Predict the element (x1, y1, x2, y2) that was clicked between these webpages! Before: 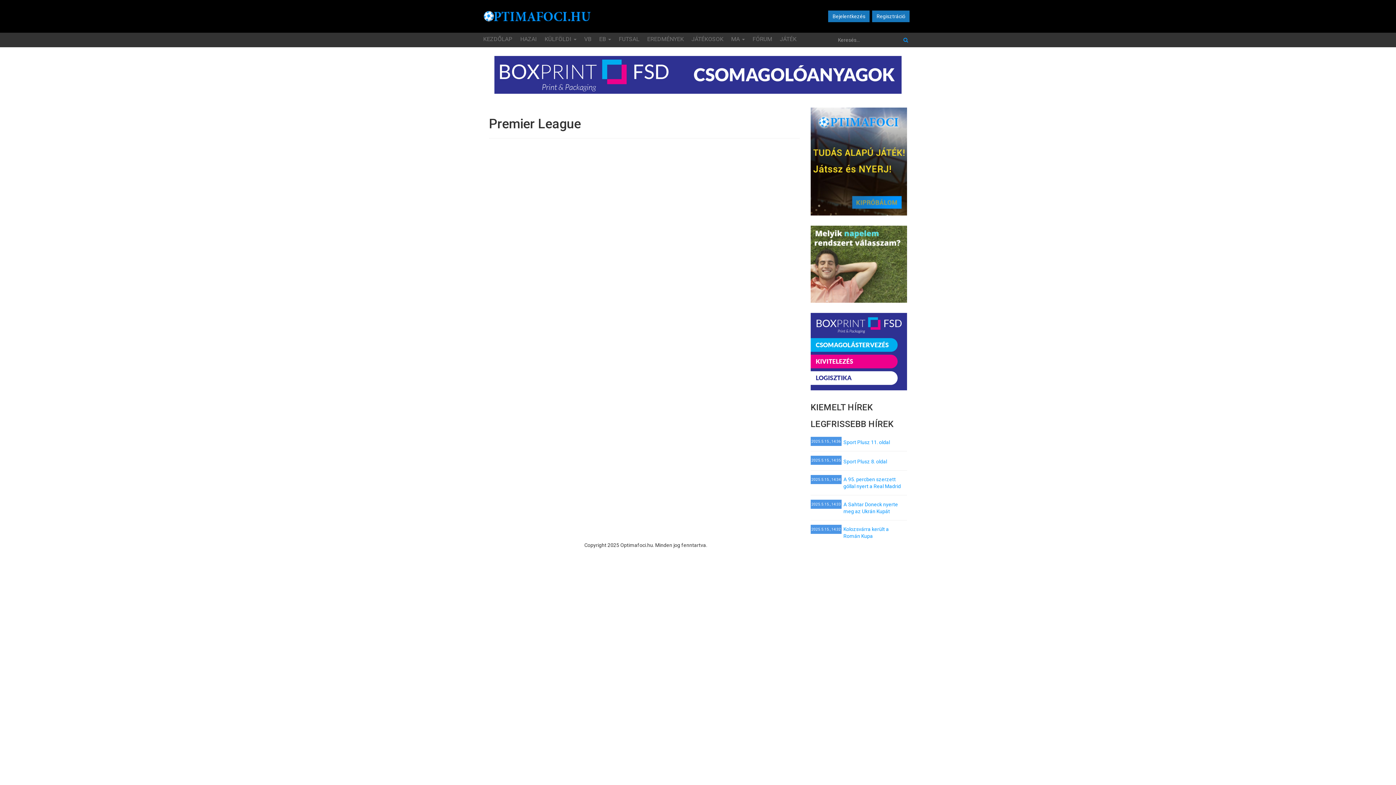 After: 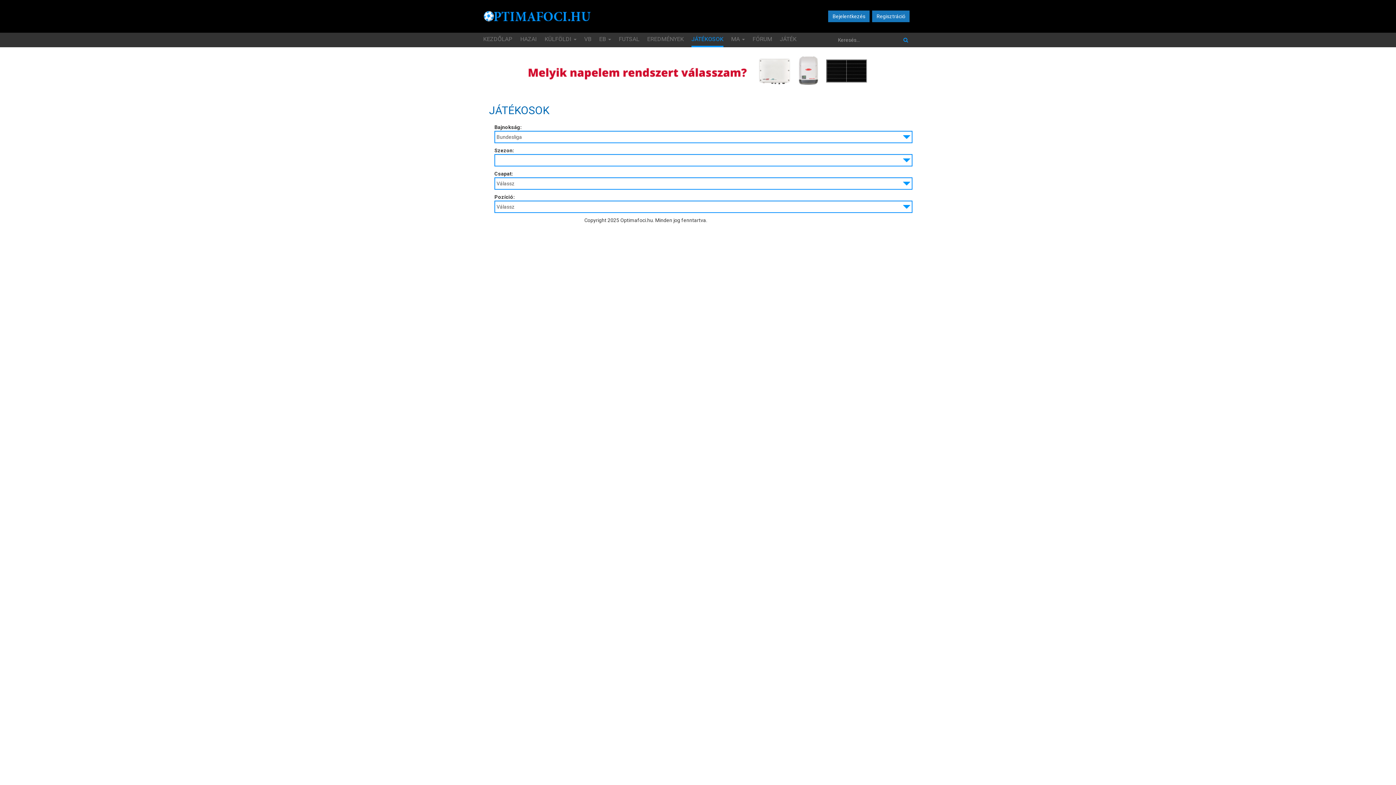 Action: bbox: (691, 32, 723, 45) label: JÁTÉKOSOK